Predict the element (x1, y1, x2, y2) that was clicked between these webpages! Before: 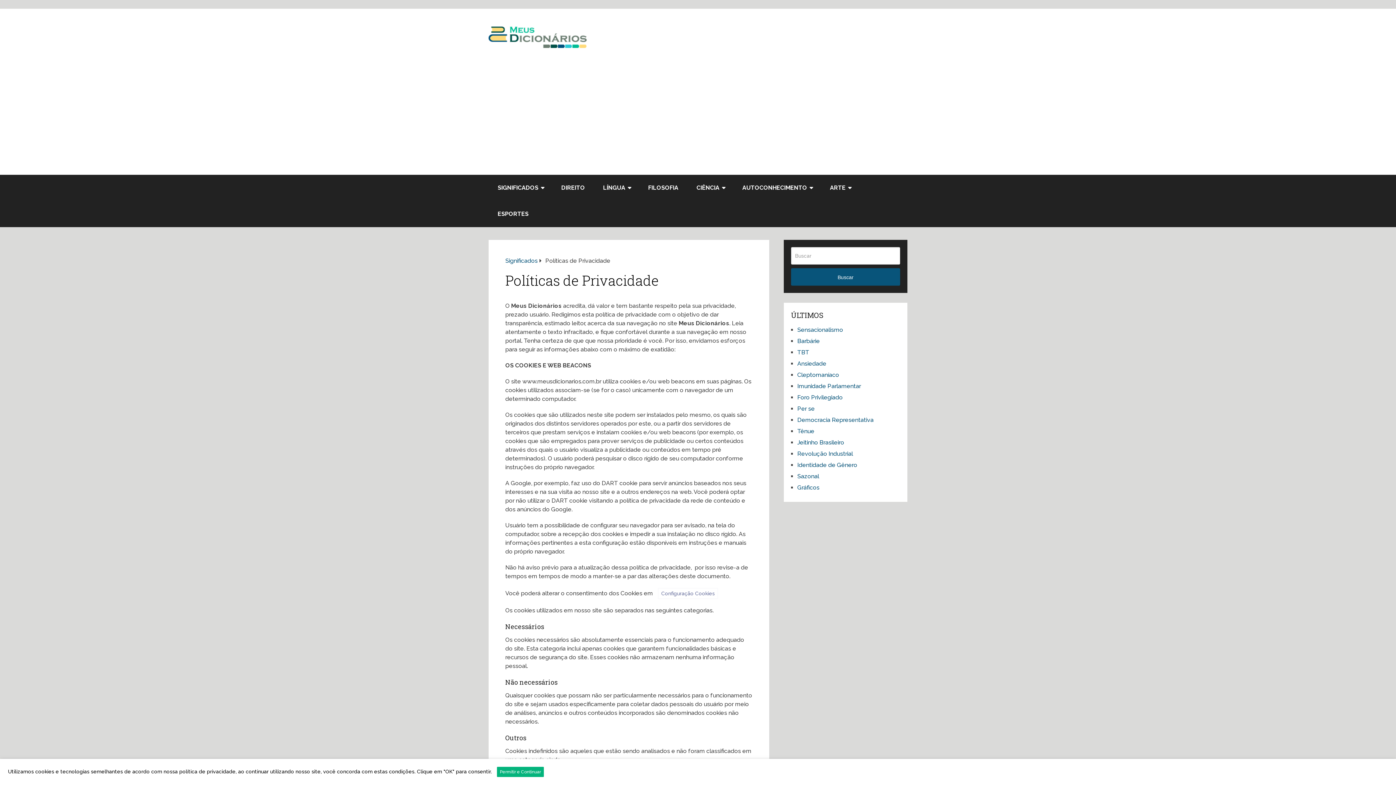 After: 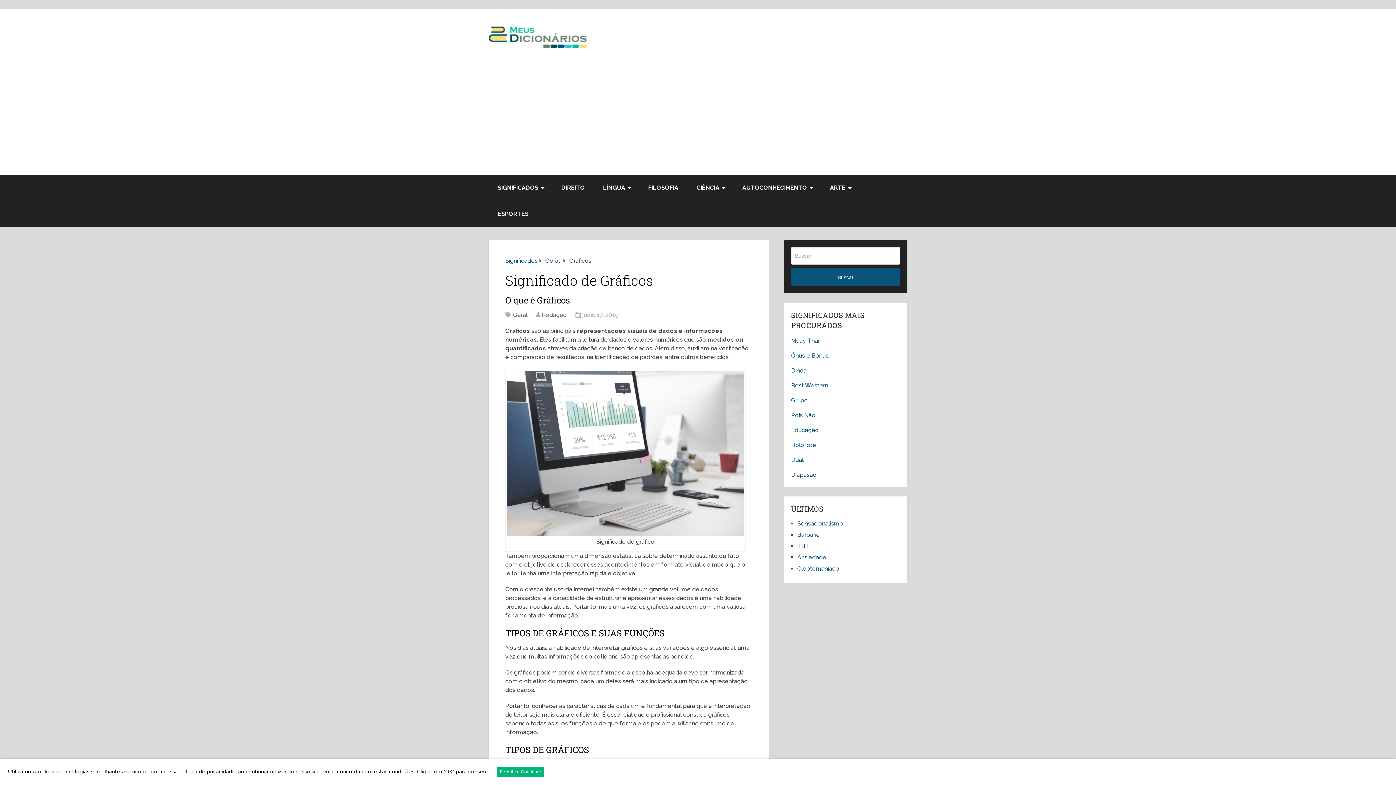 Action: bbox: (797, 484, 819, 491) label: Gráficos